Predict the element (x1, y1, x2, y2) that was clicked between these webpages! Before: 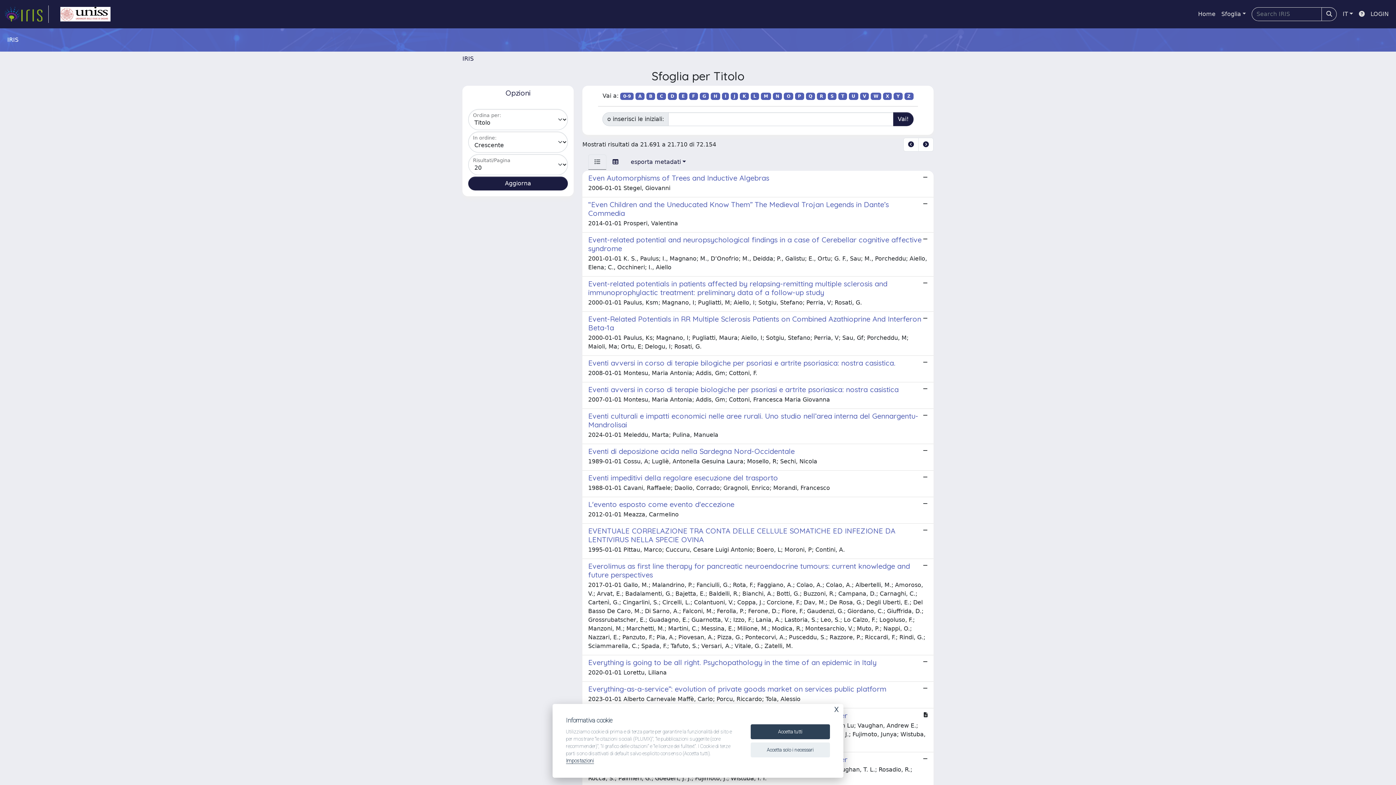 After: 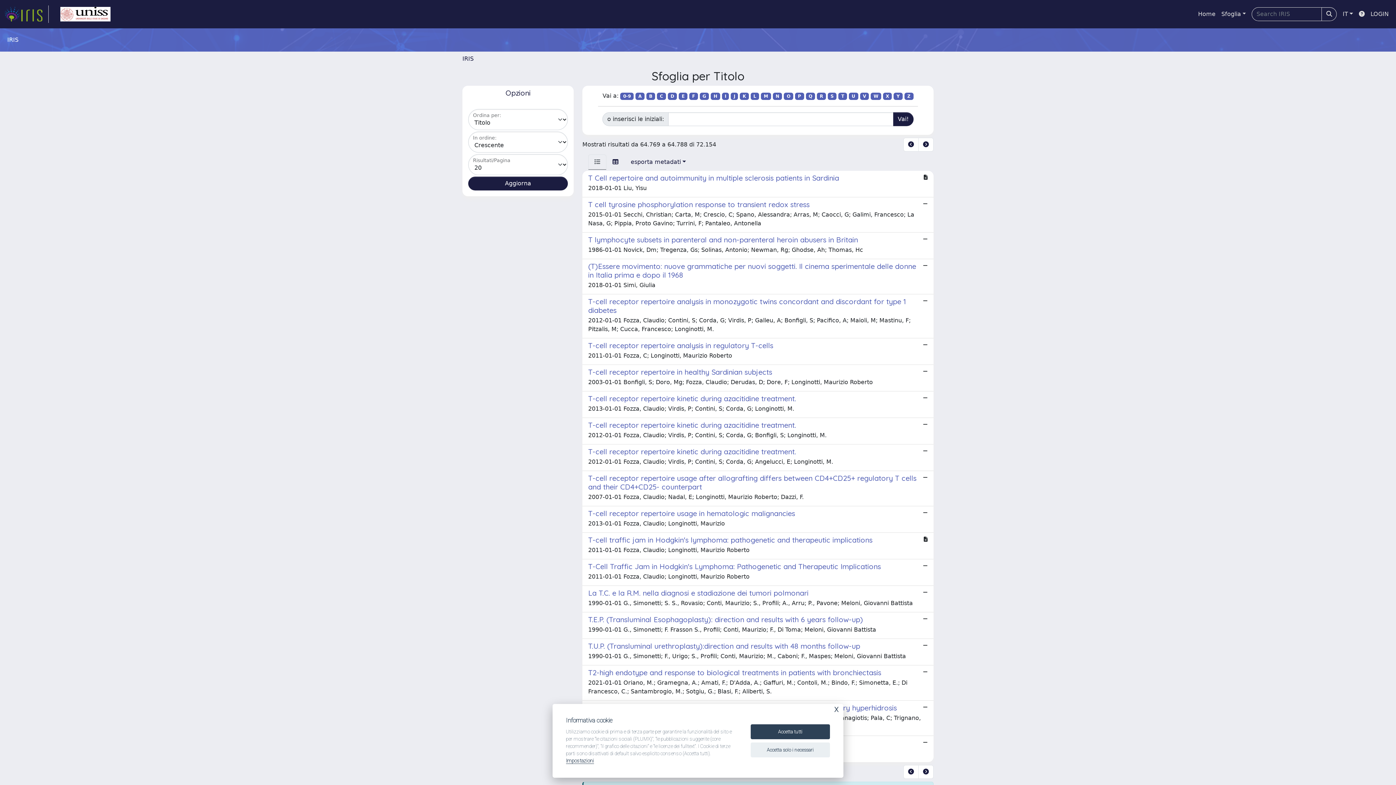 Action: bbox: (838, 92, 847, 100) label: T